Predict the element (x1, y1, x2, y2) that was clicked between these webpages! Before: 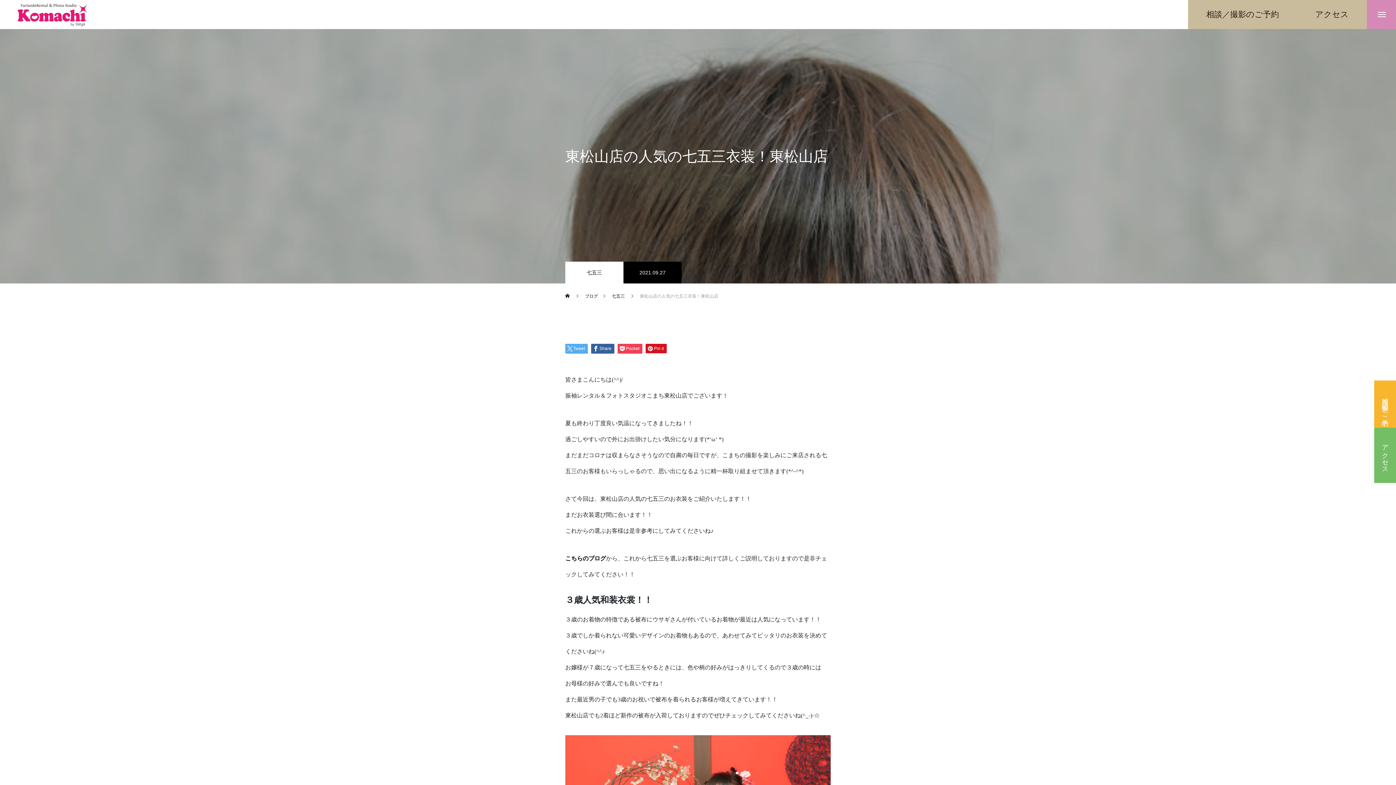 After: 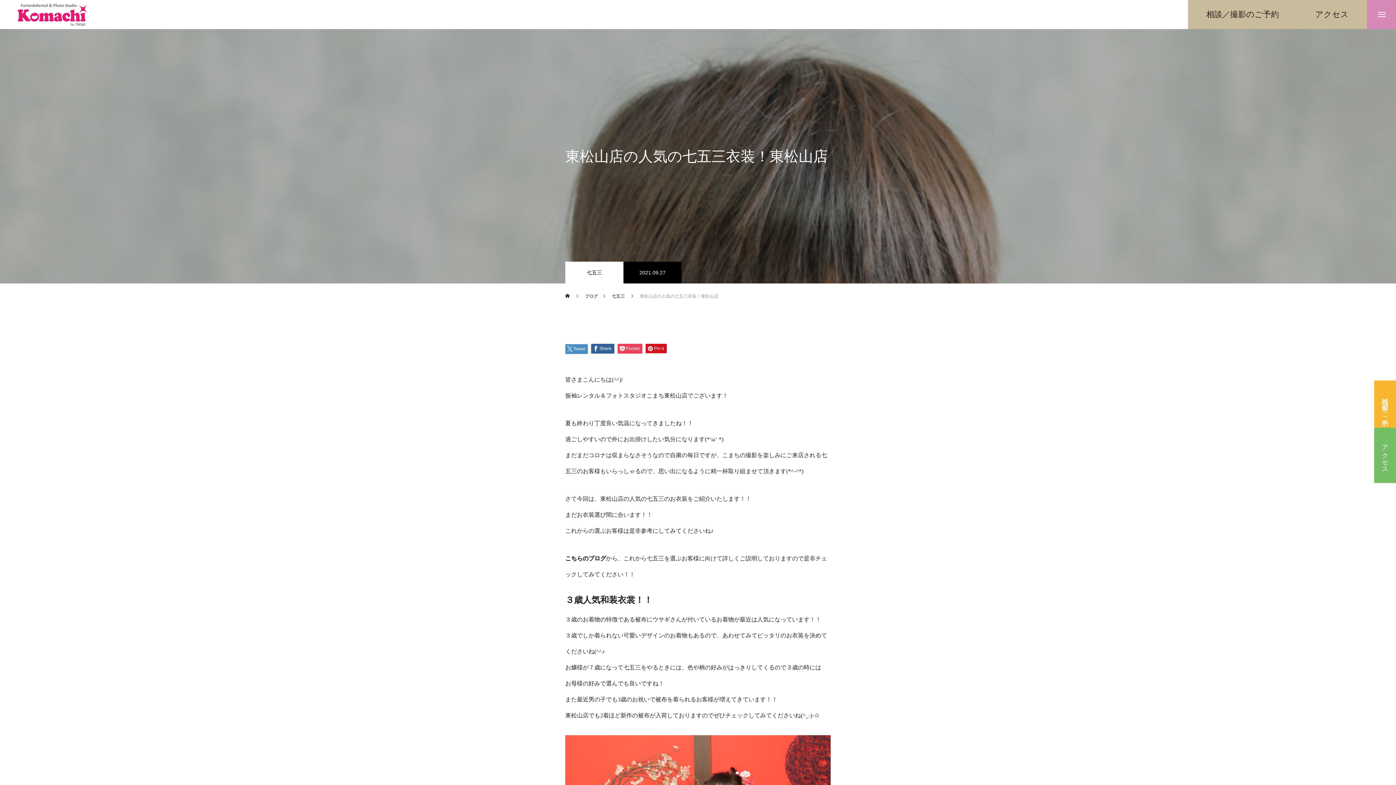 Action: label: Tweet bbox: (565, 344, 588, 353)